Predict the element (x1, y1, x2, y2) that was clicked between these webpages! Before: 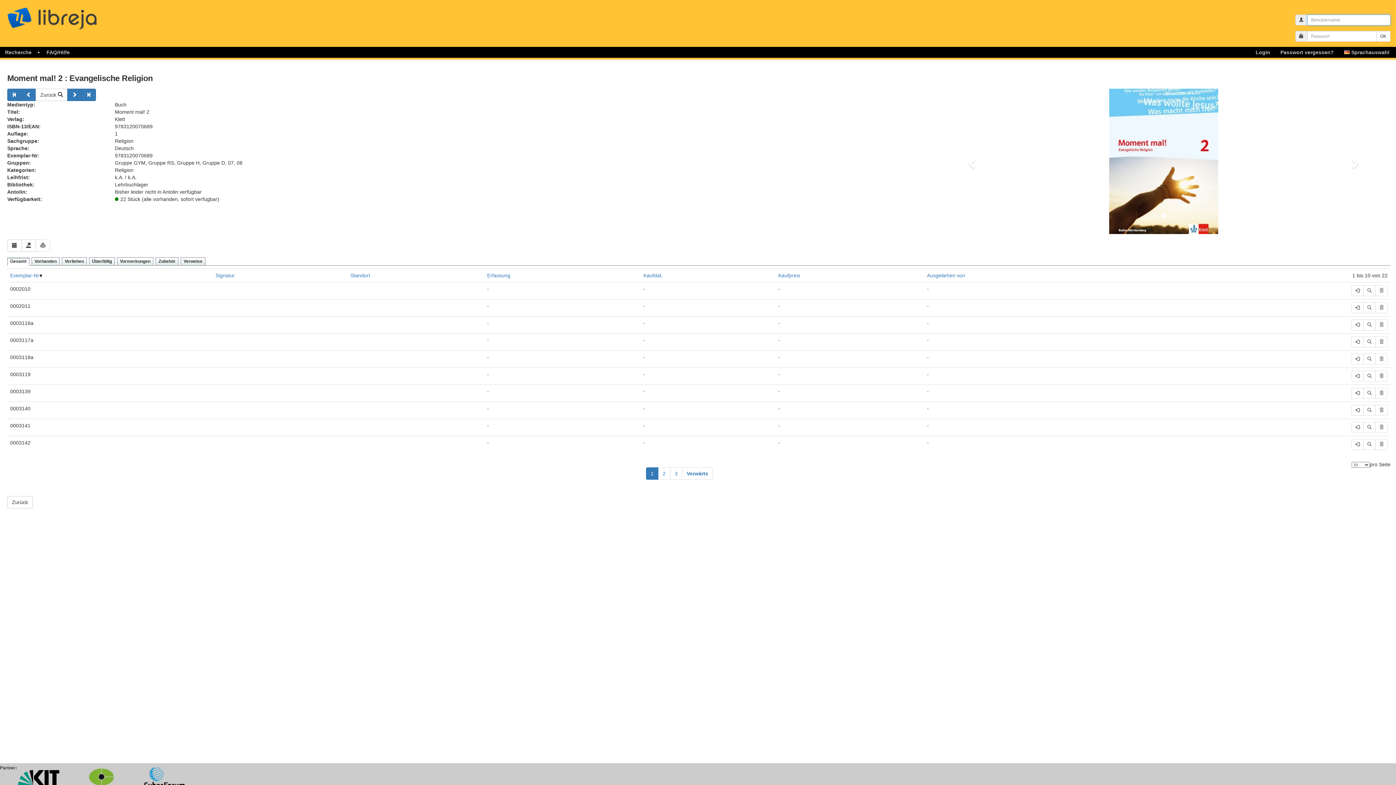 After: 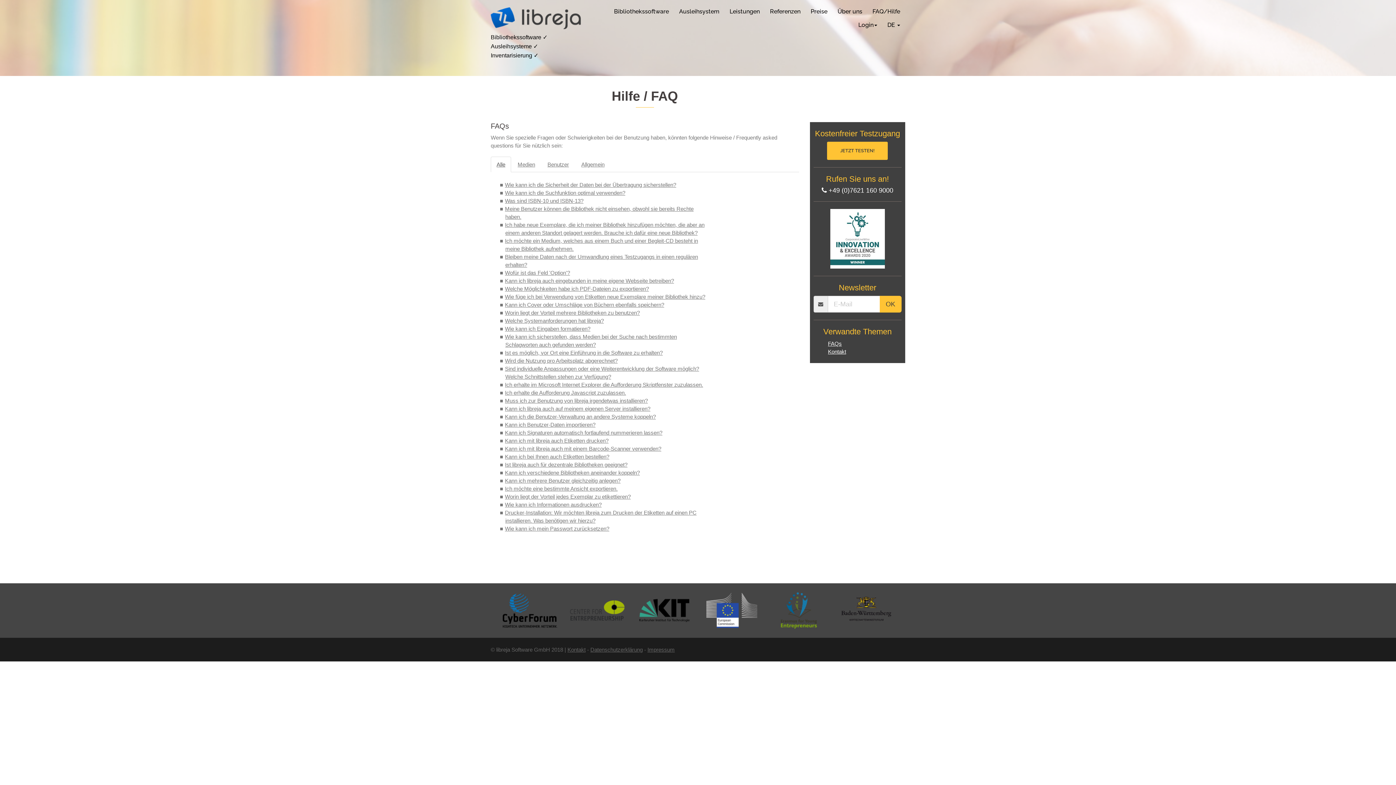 Action: label: FAQ/Hilfe bbox: (46, 46, 69, 57)